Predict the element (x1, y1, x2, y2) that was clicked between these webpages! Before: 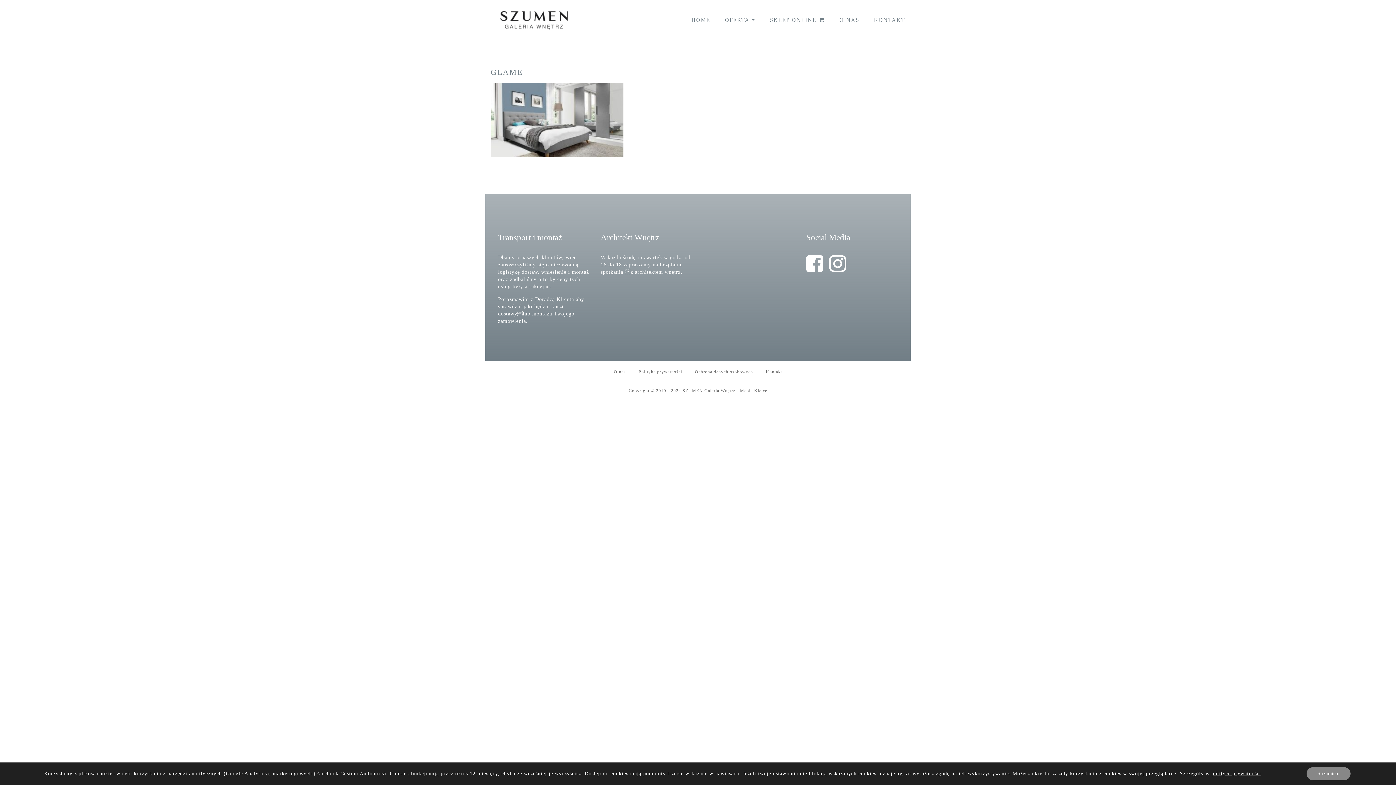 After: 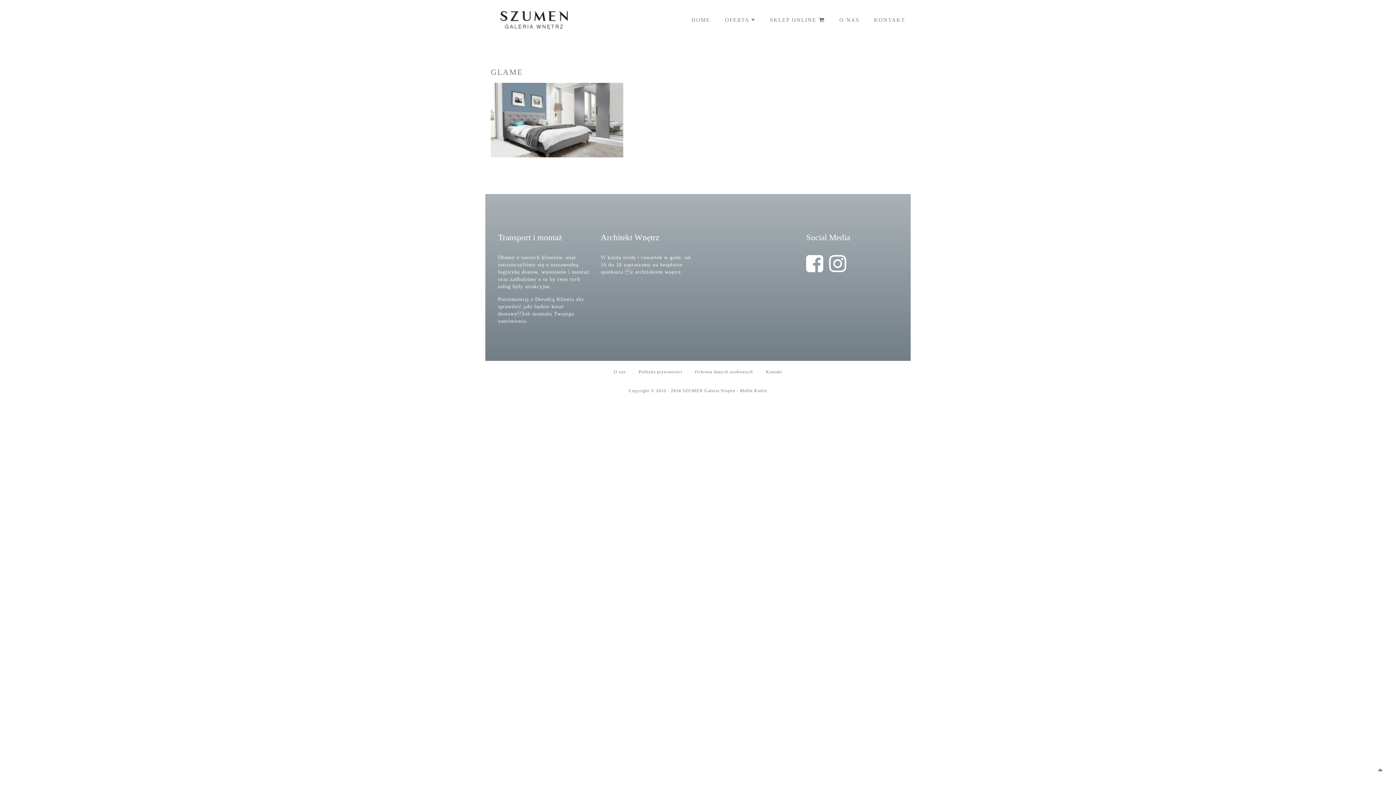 Action: label: Rozumiem bbox: (1306, 767, 1350, 780)